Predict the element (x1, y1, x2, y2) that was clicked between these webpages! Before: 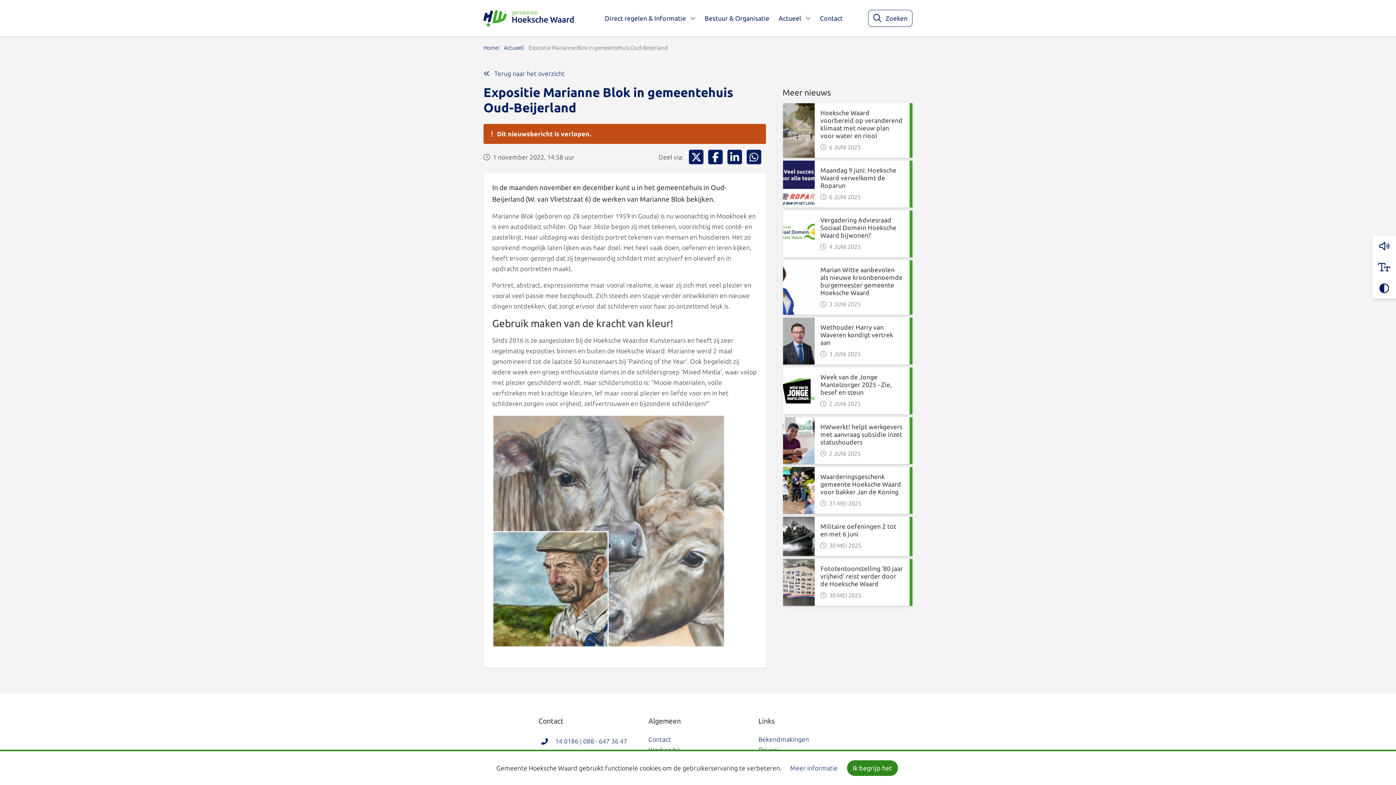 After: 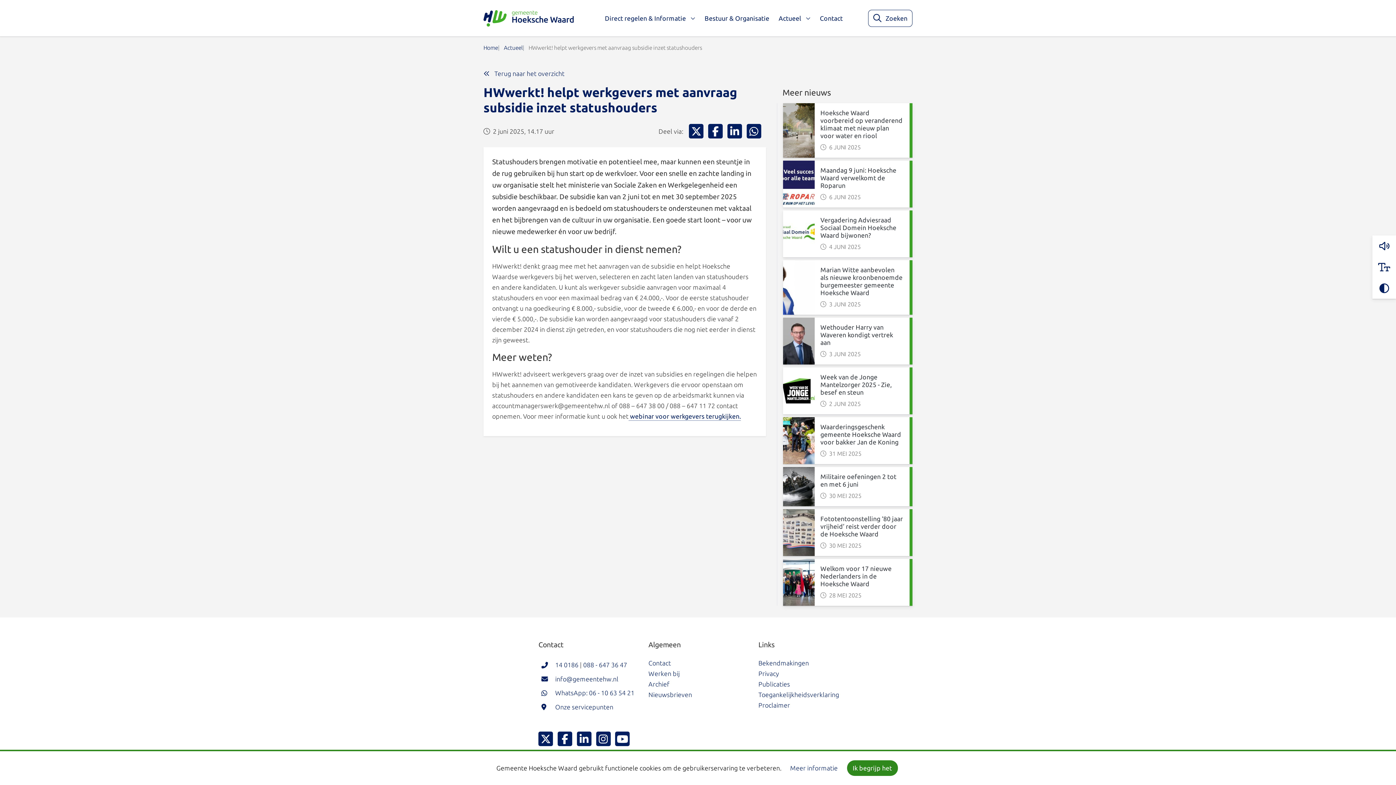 Action: label: HWwerkt! helpt werkgevers met aanvraag subsidie inzet statushouders bbox: (820, 423, 902, 445)